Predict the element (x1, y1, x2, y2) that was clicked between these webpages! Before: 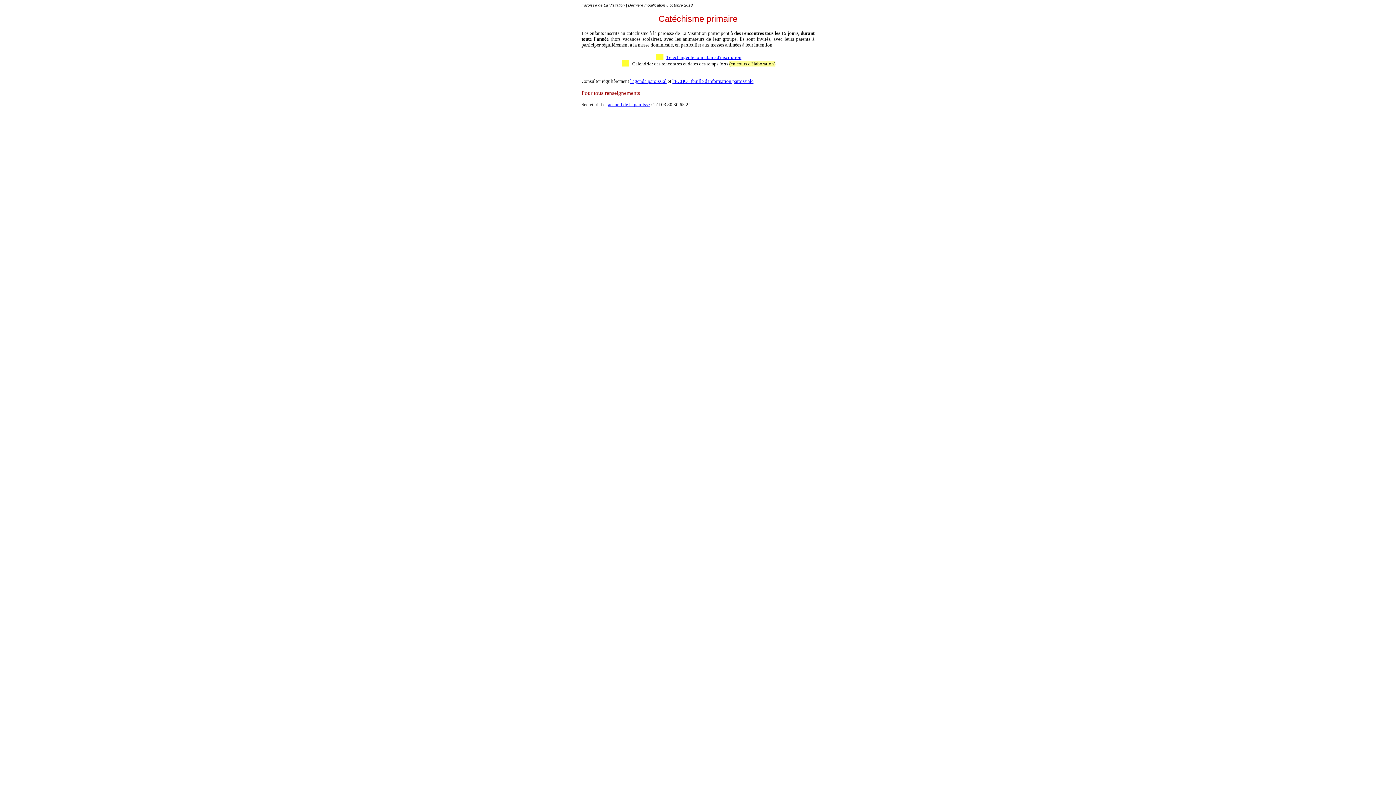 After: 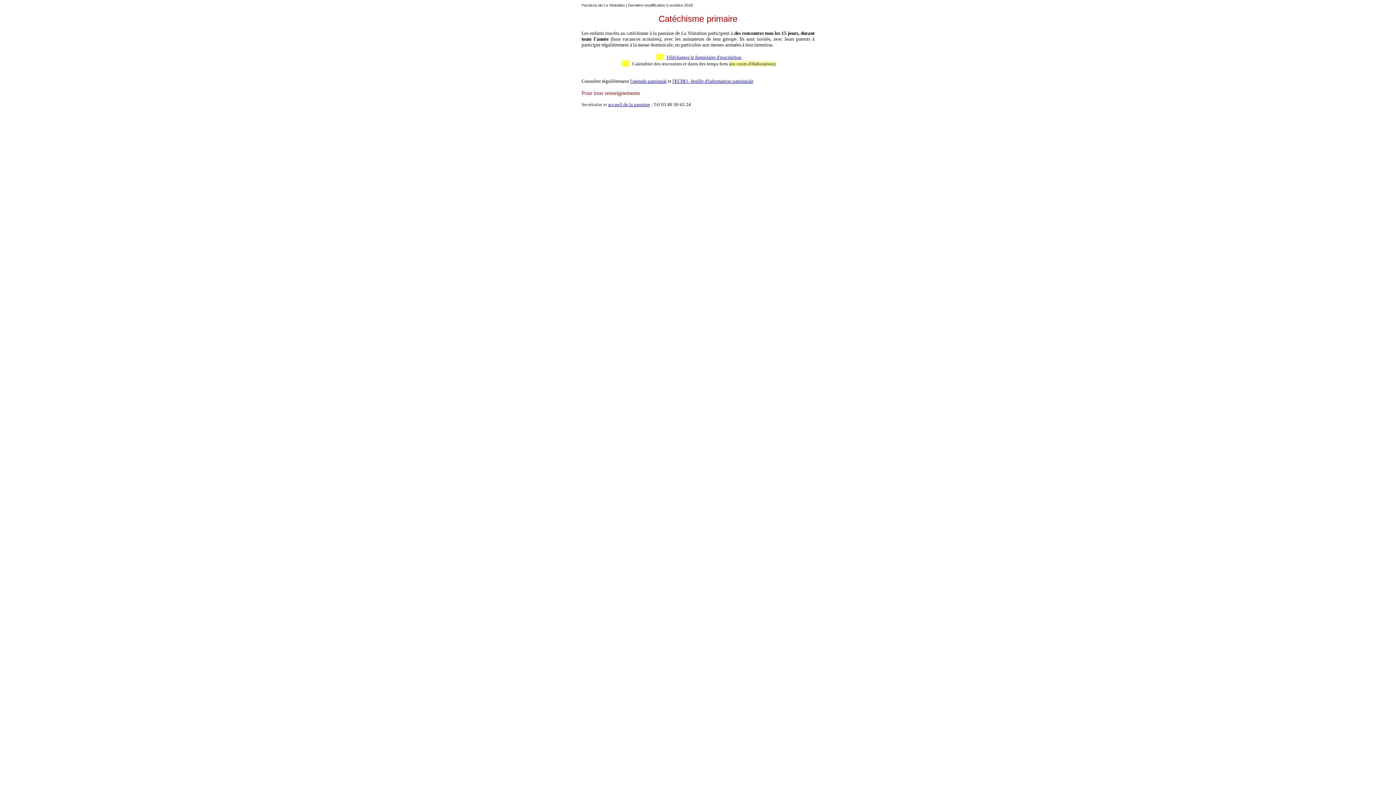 Action: bbox: (666, 53, 741, 60) label: Télécharger le formulaire d'inscription